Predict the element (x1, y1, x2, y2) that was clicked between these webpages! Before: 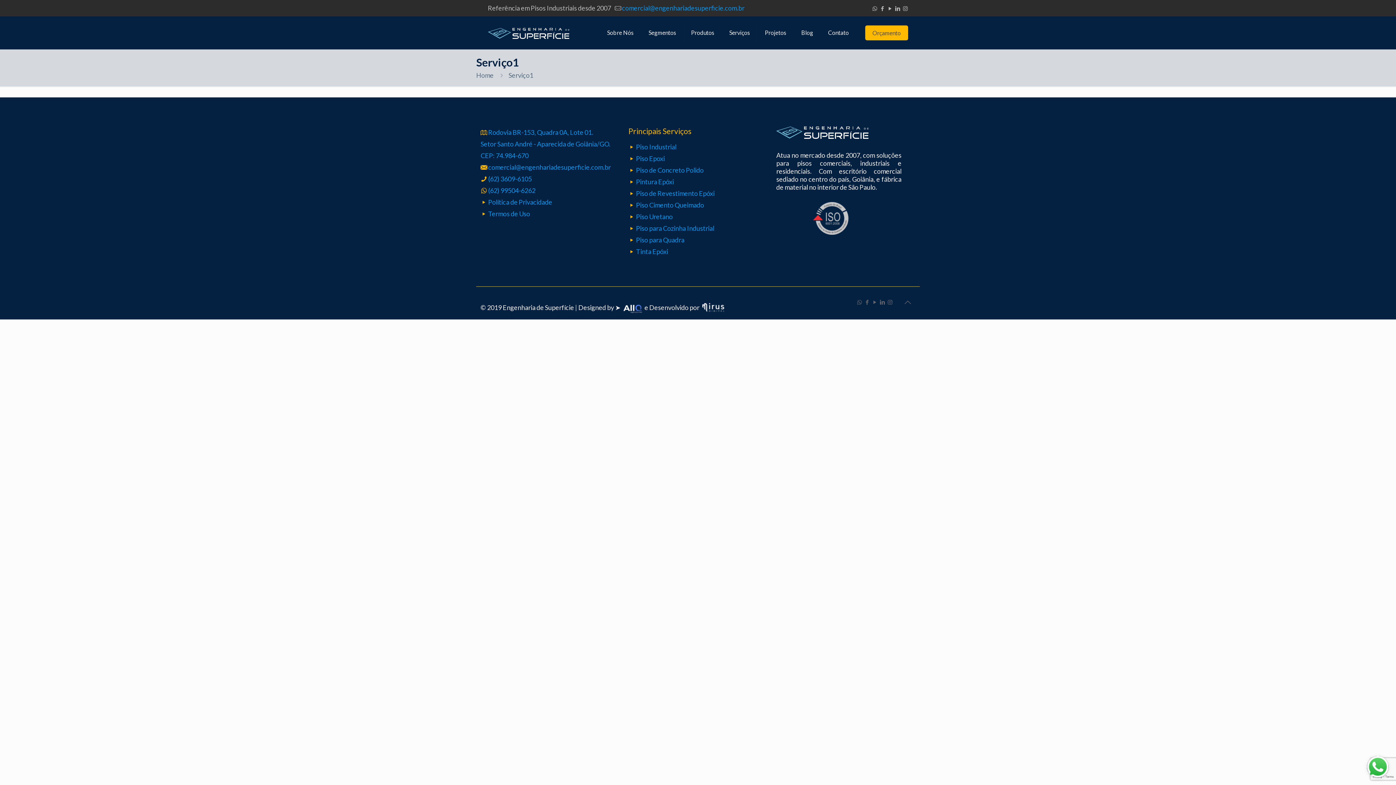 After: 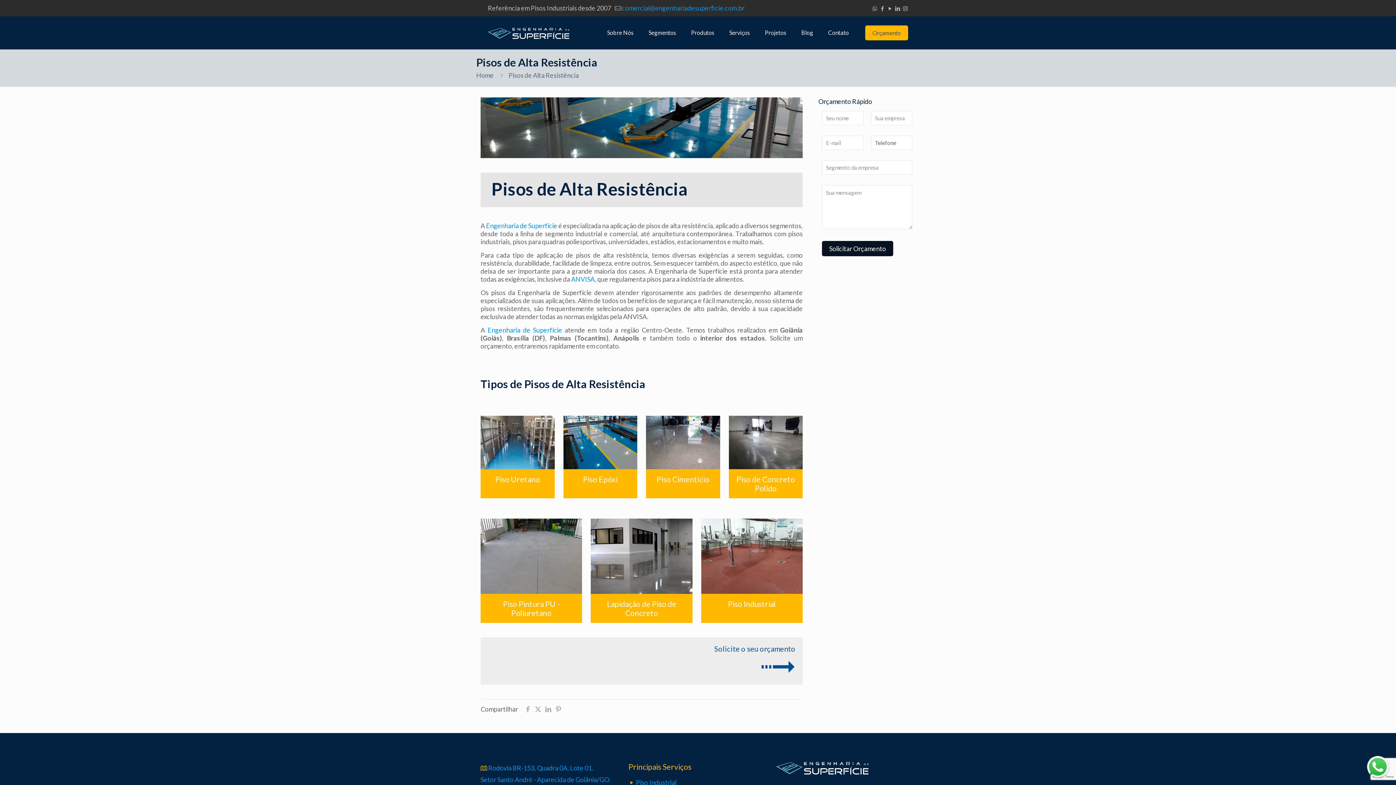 Action: bbox: (636, 142, 676, 150) label: Piso Industrial